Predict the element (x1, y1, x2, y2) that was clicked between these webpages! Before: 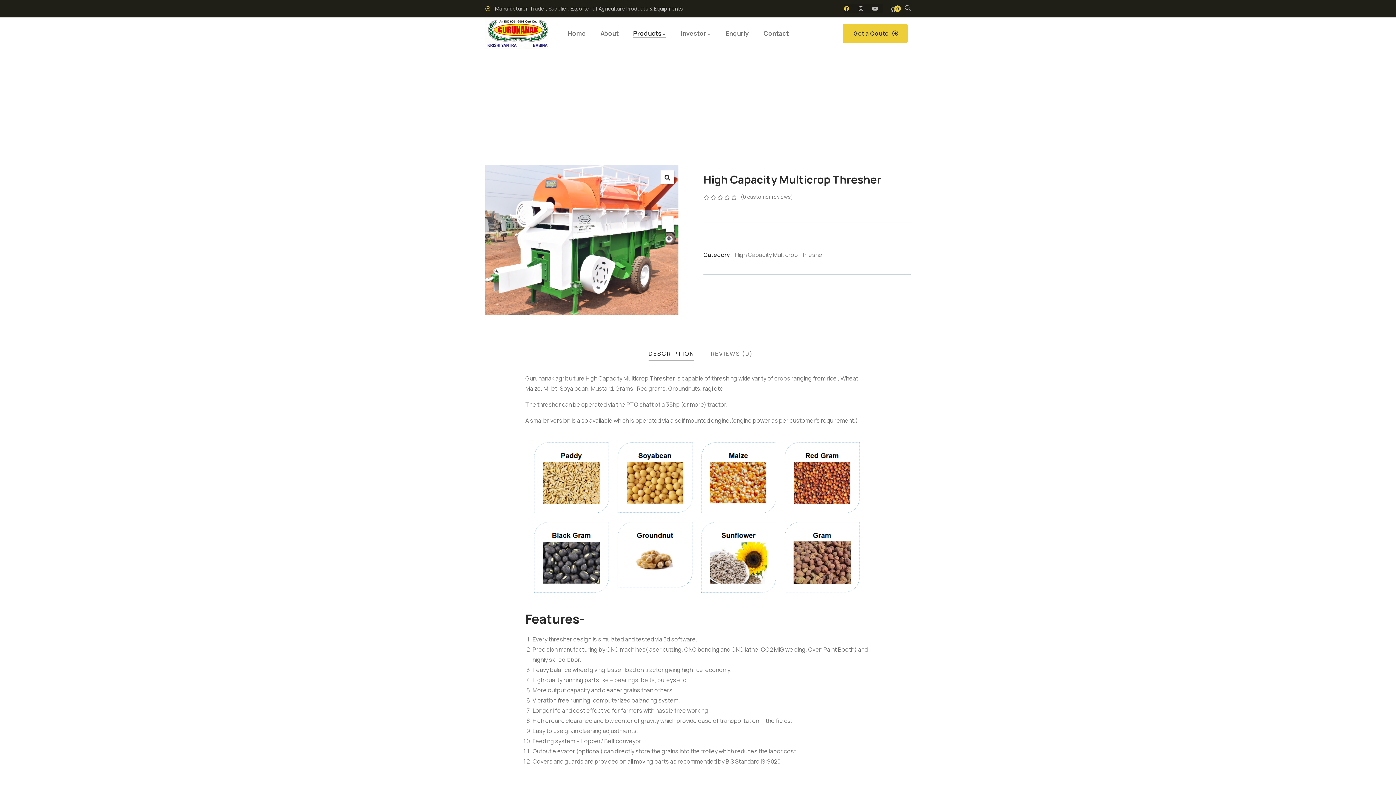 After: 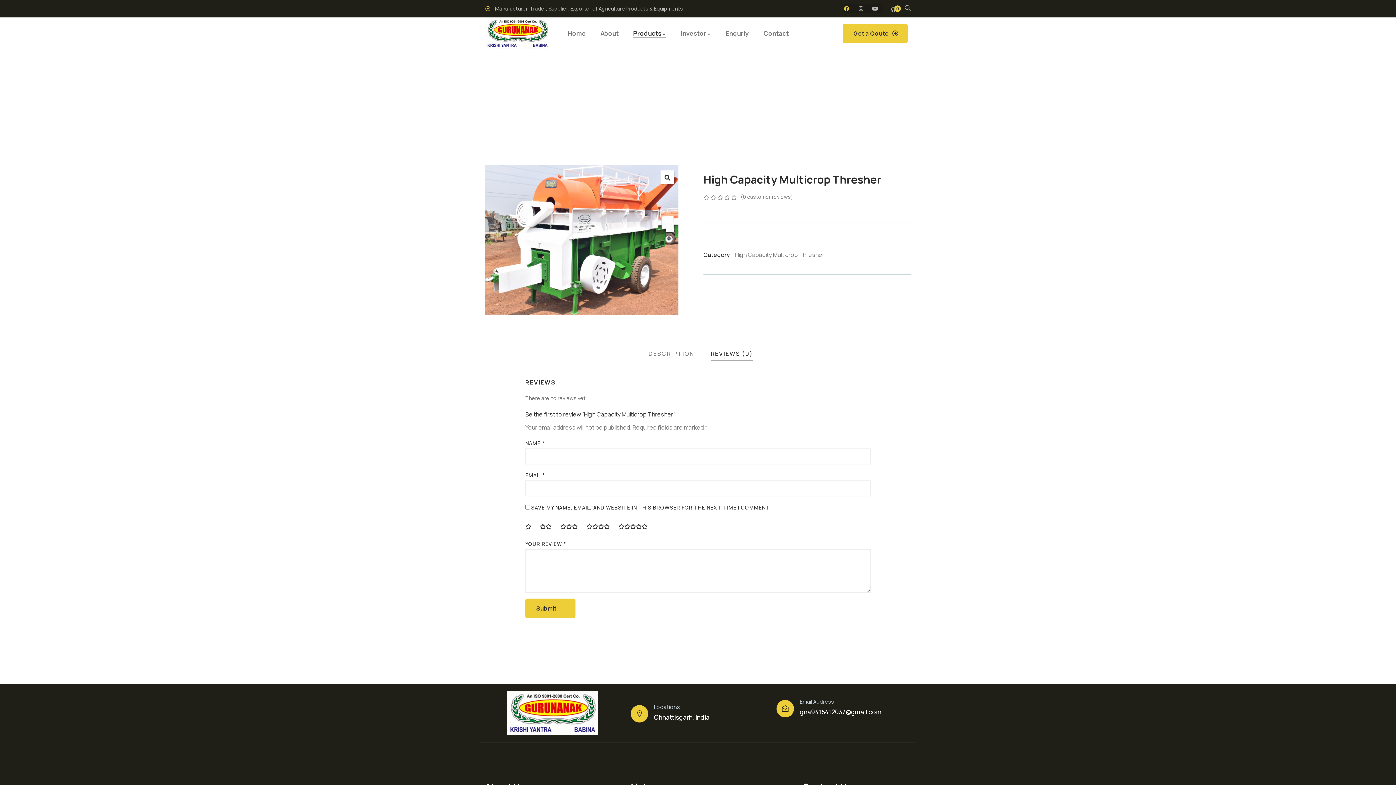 Action: bbox: (710, 349, 753, 361) label: REVIEWS (0)